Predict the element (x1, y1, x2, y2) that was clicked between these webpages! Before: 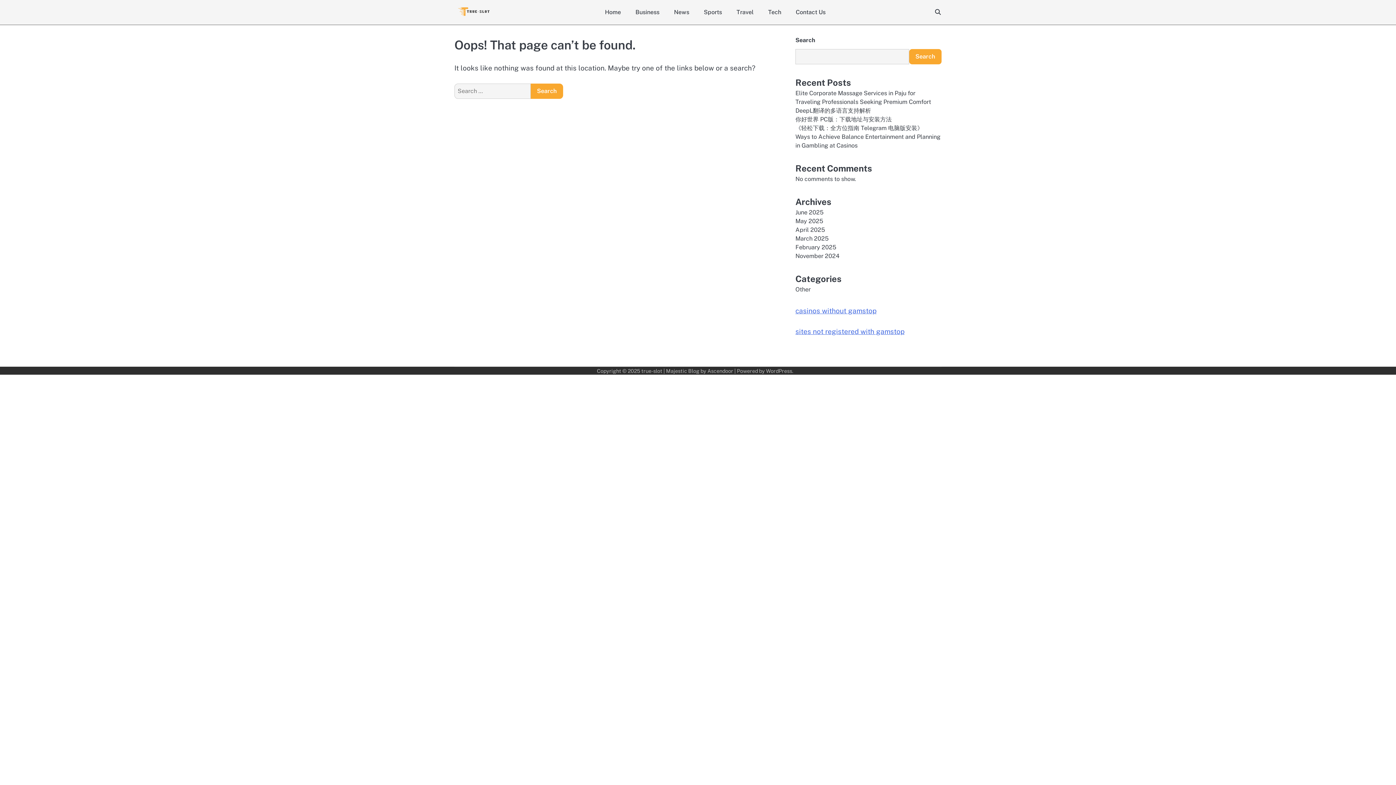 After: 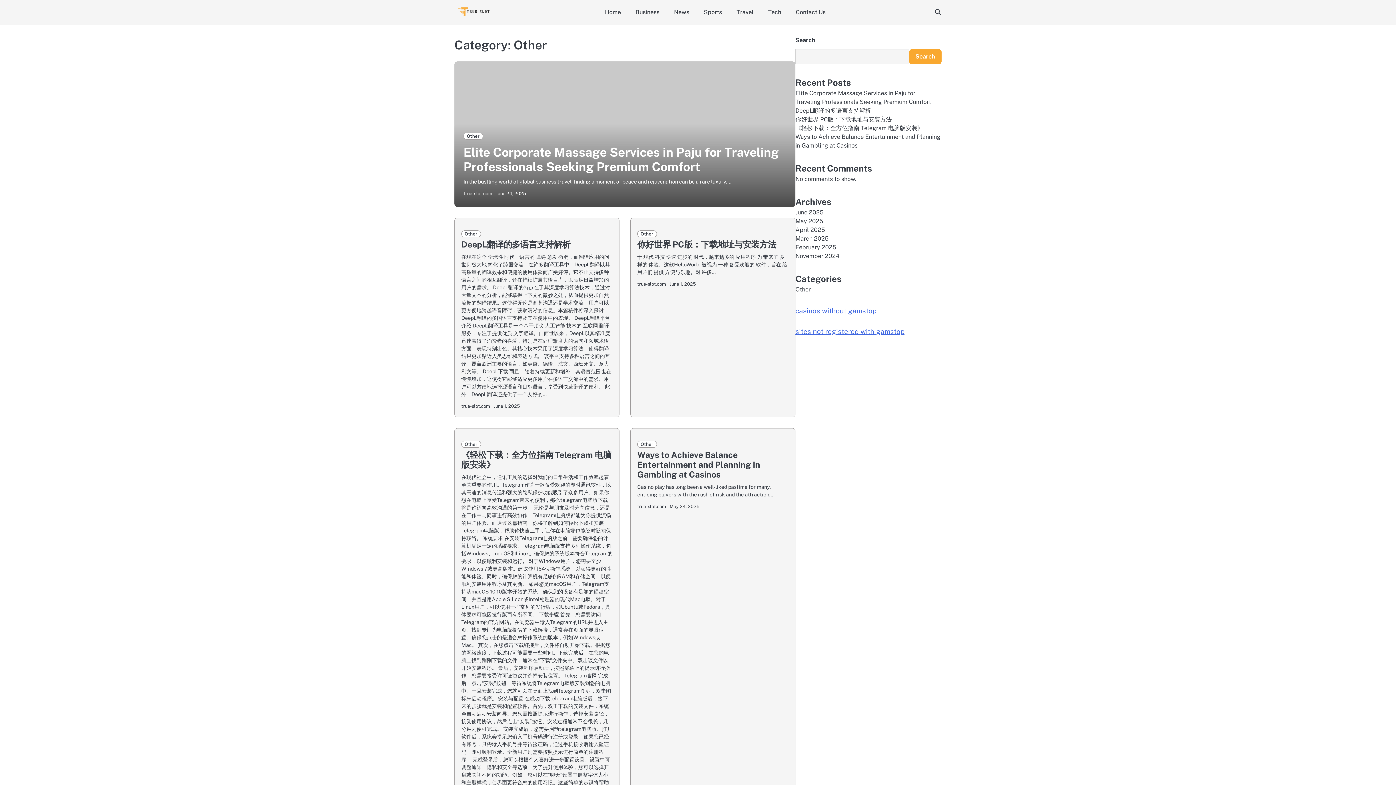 Action: bbox: (795, 286, 810, 293) label: Other